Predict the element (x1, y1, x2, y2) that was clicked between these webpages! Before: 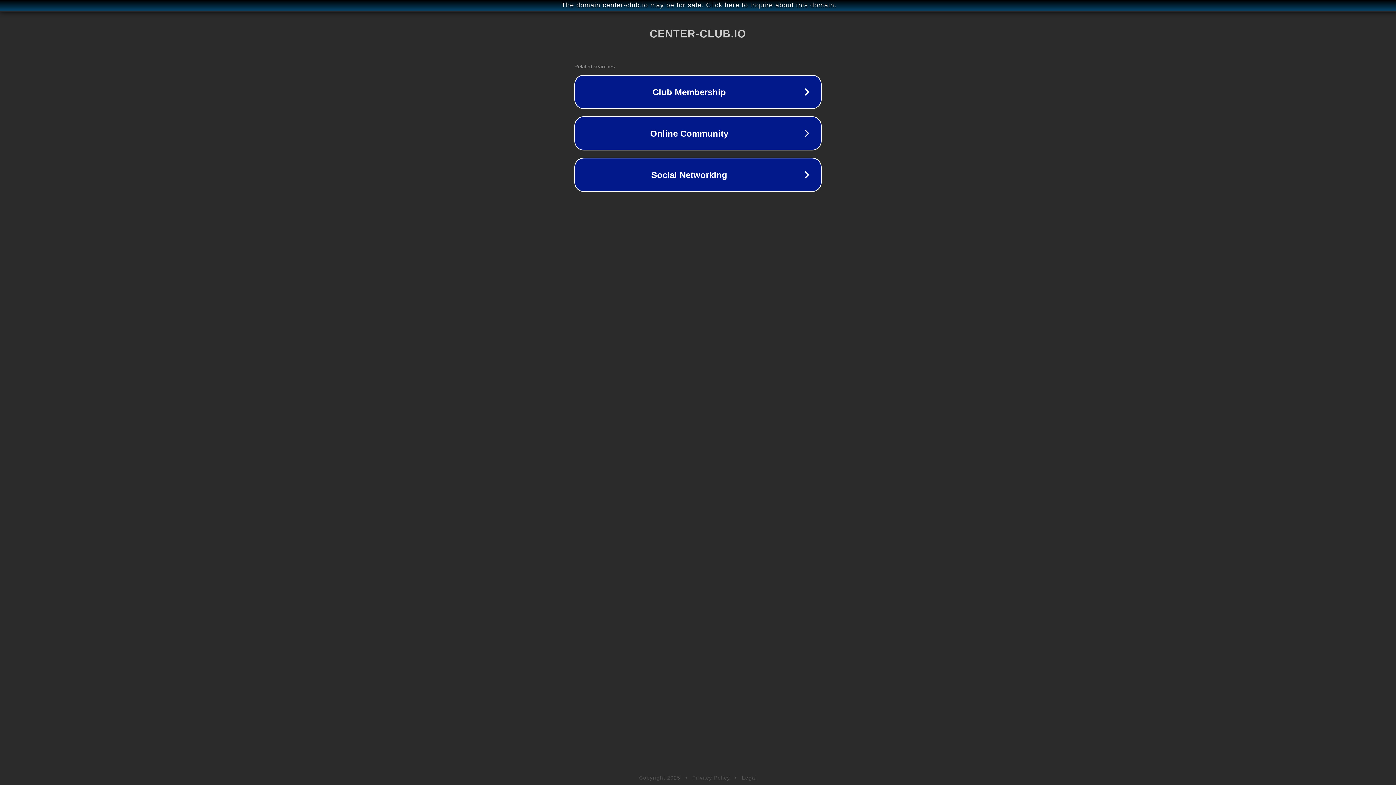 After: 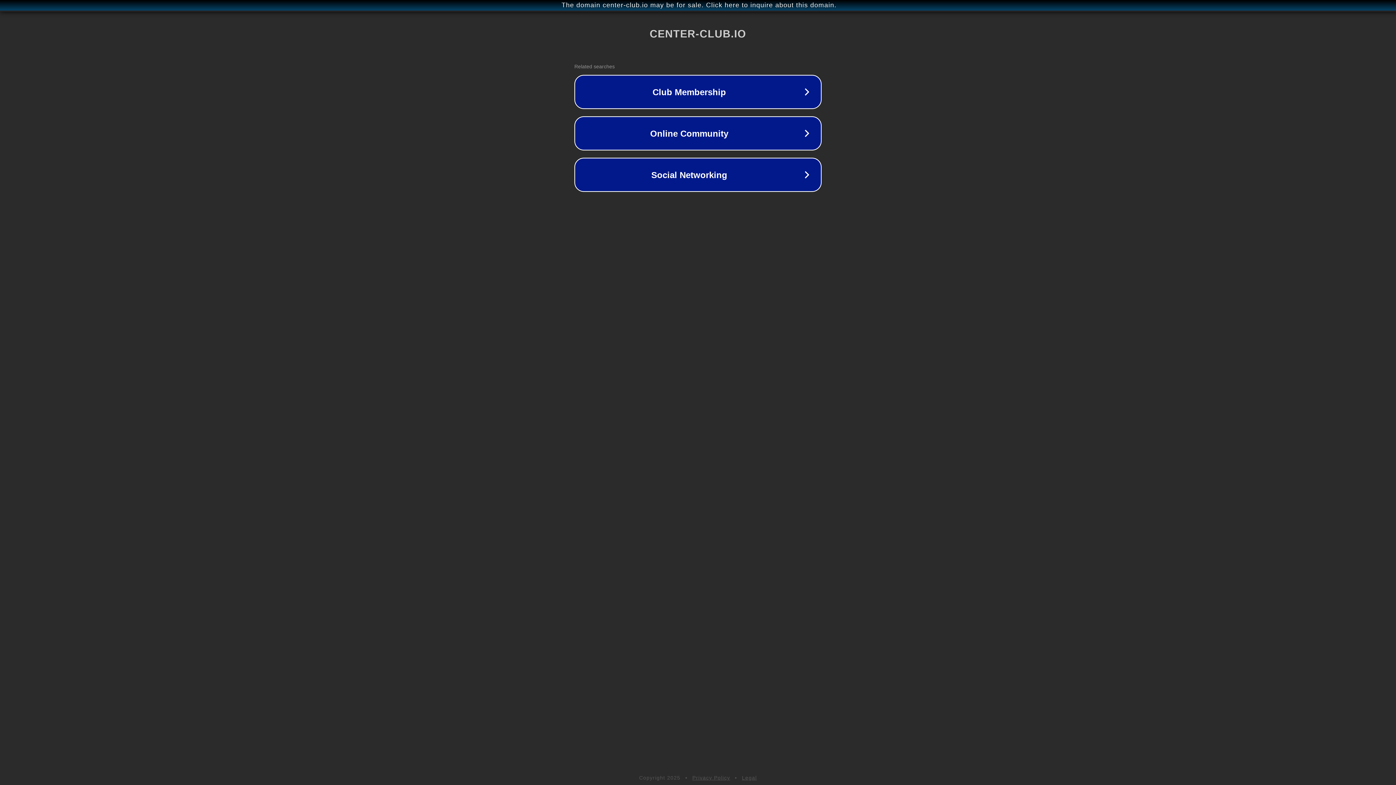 Action: label: Privacy Policy bbox: (692, 775, 730, 781)